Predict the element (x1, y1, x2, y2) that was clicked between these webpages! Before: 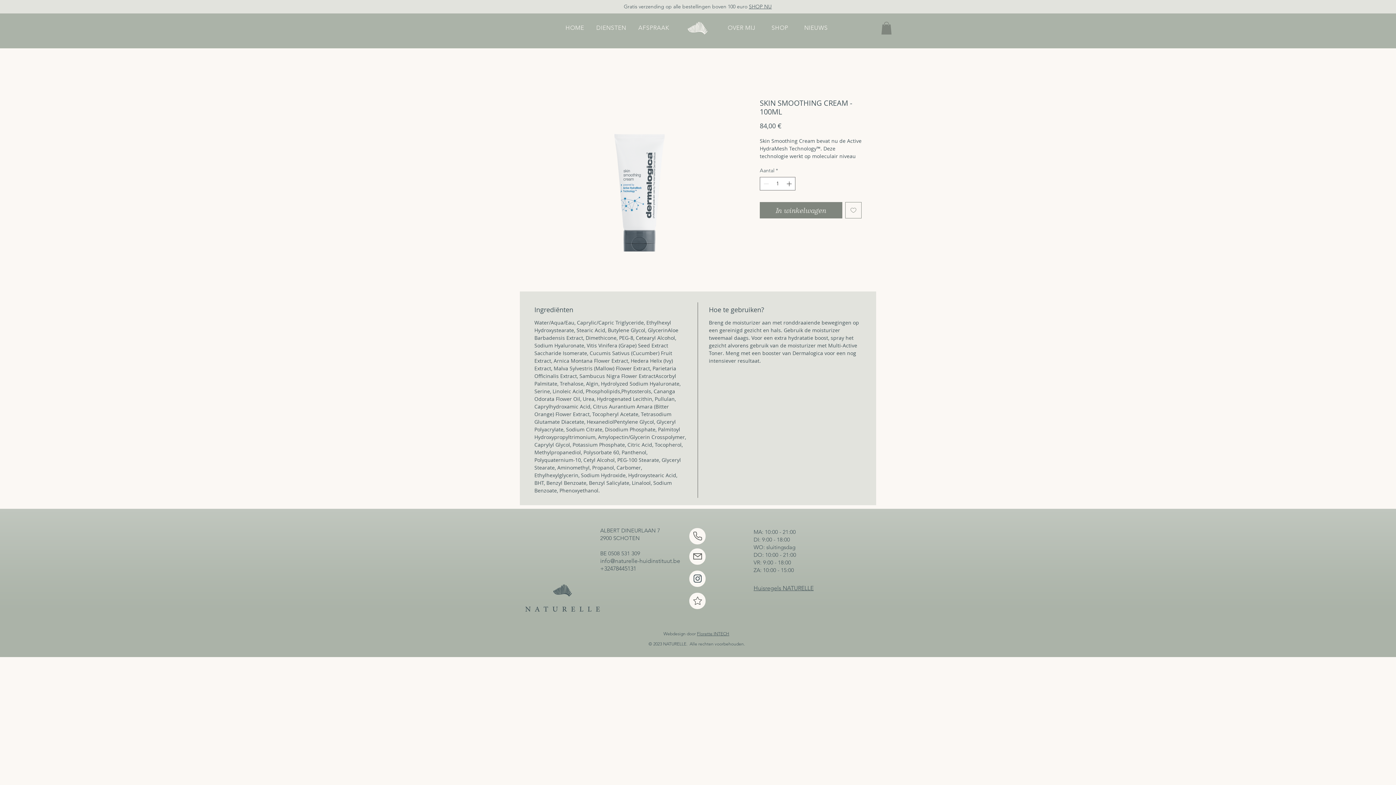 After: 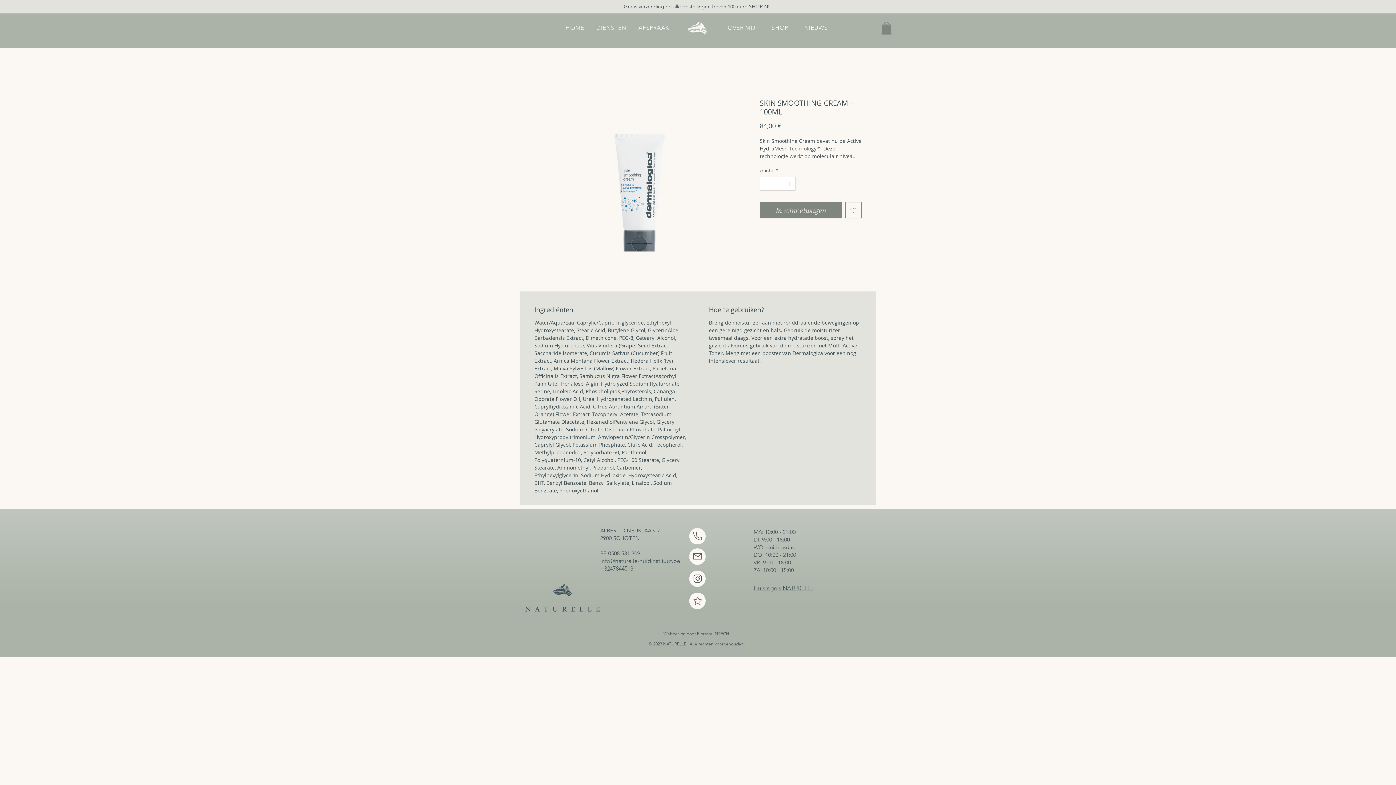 Action: label: Increment bbox: (785, 177, 794, 190)